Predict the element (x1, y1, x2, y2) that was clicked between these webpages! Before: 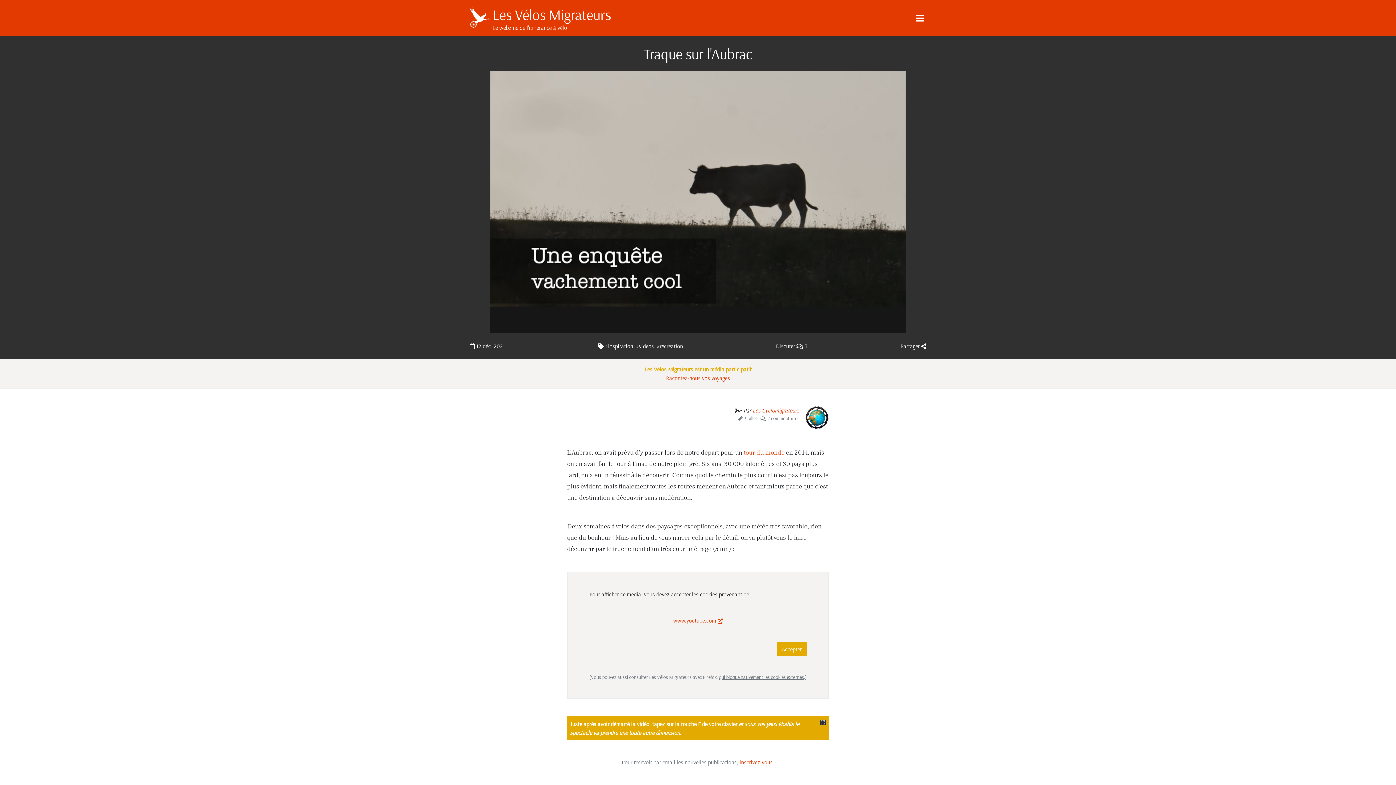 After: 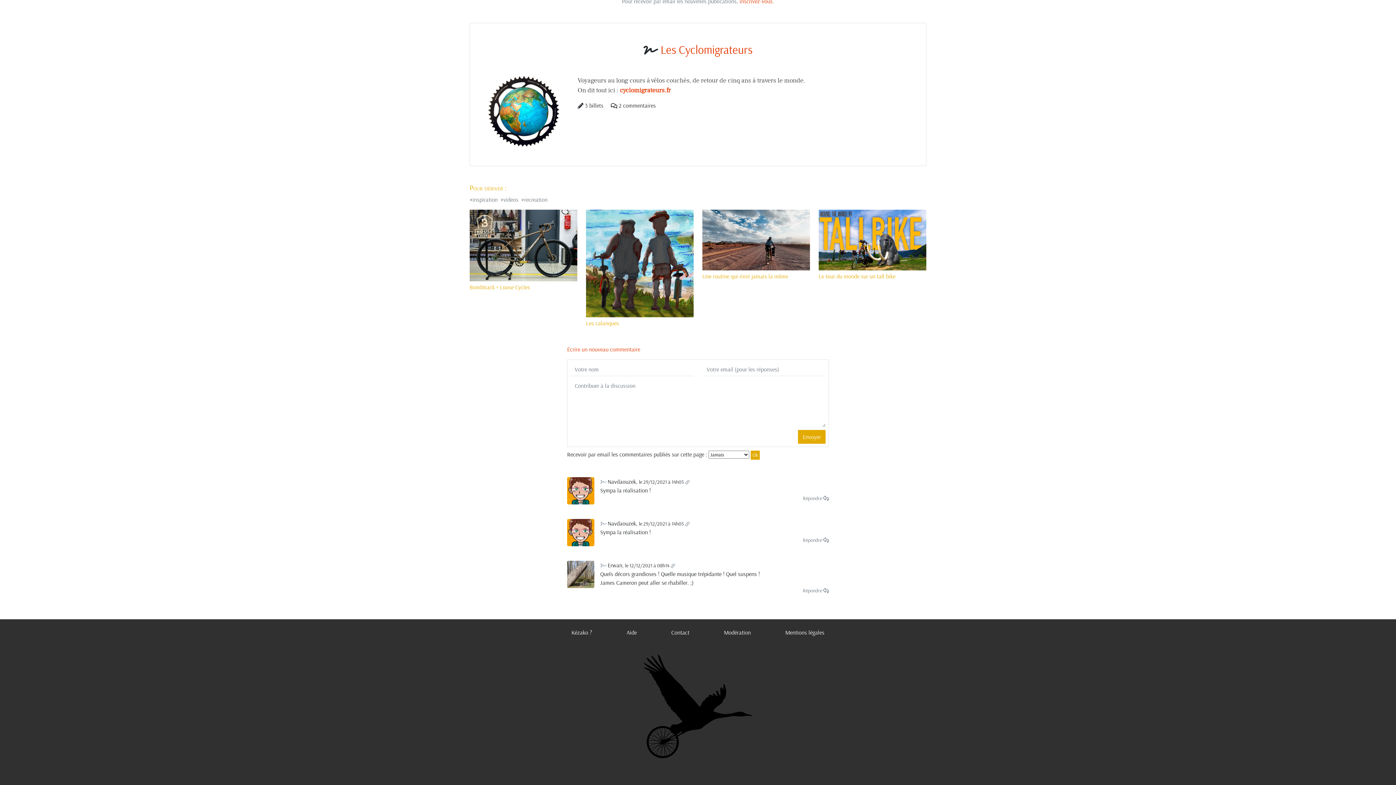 Action: bbox: (776, 342, 807, 349) label: Discuter  3